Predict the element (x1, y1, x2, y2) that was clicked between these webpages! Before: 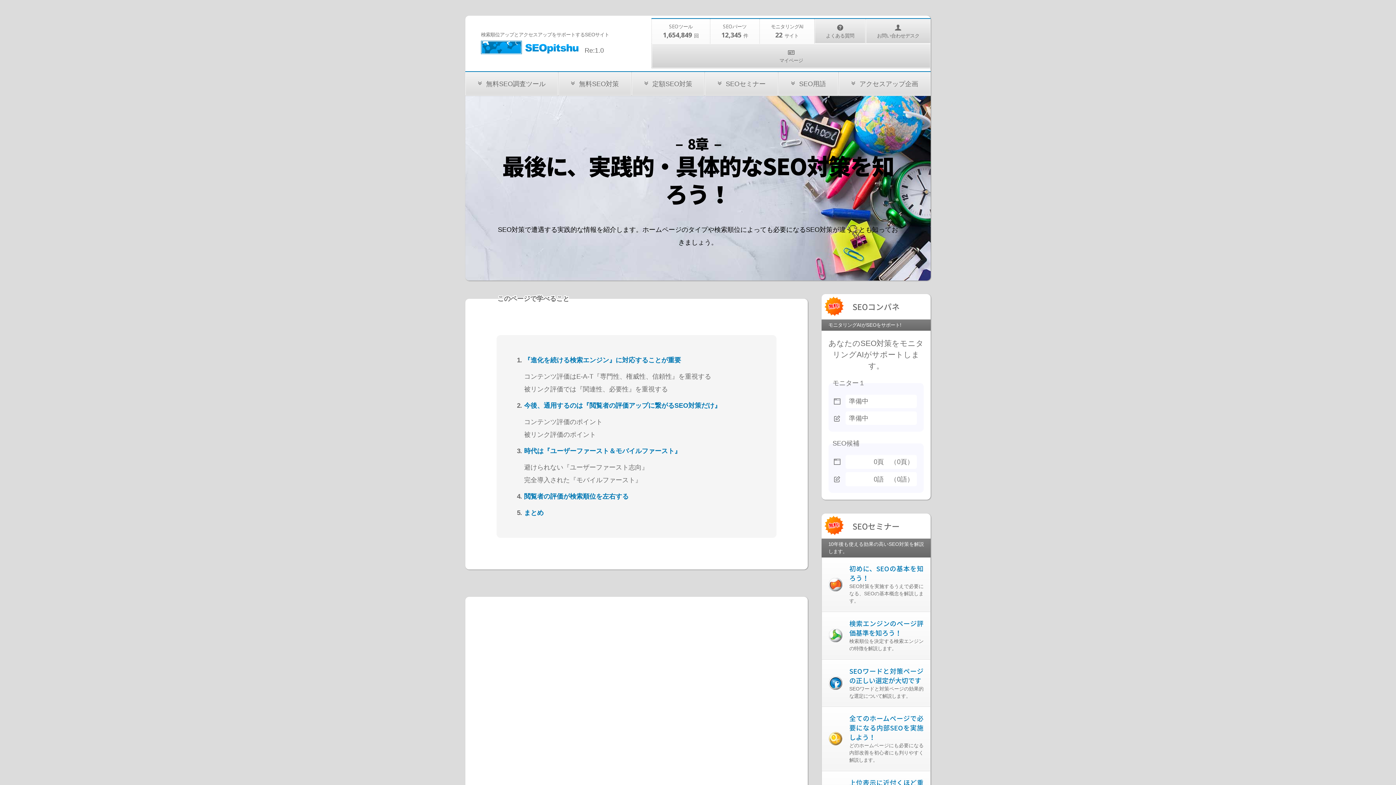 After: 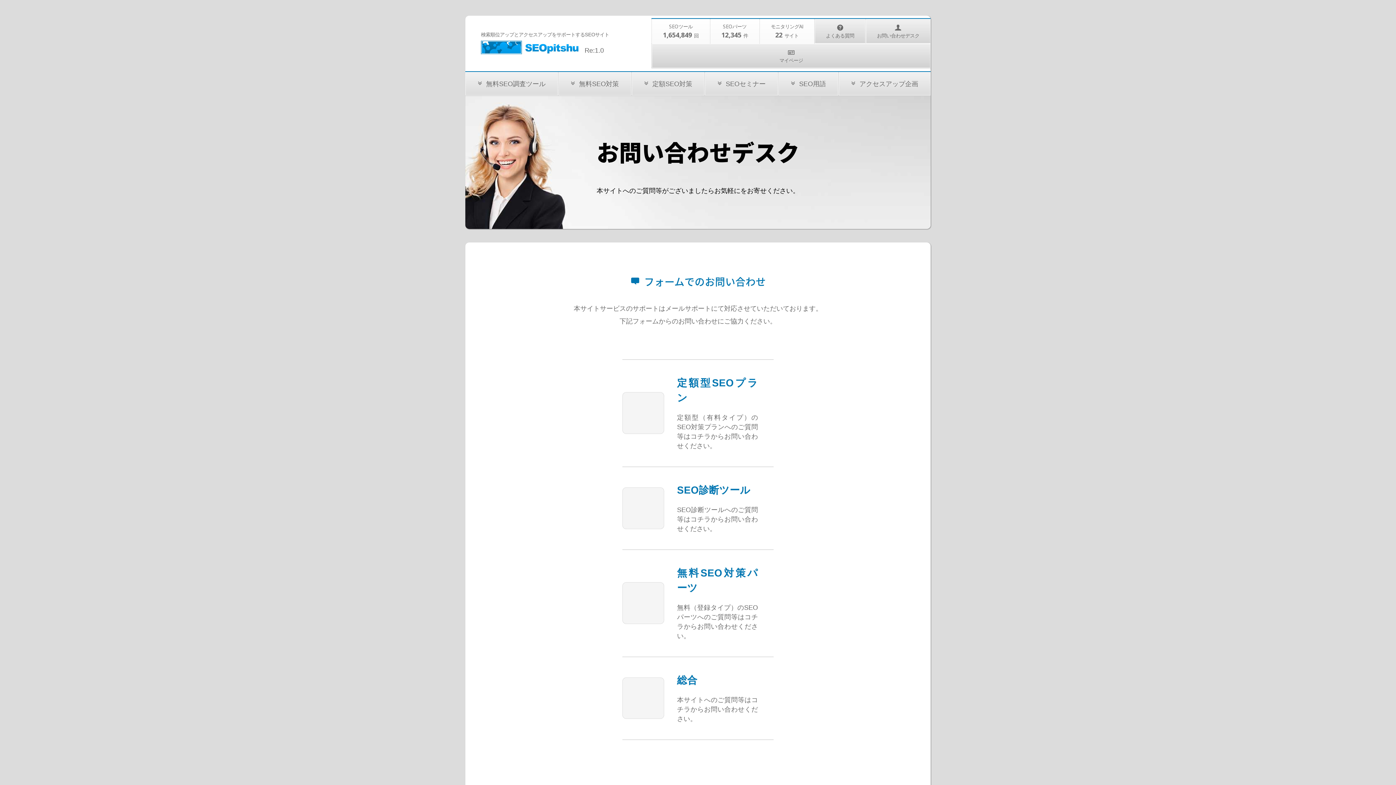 Action: label: お問い合わせデスク bbox: (865, 19, 930, 43)